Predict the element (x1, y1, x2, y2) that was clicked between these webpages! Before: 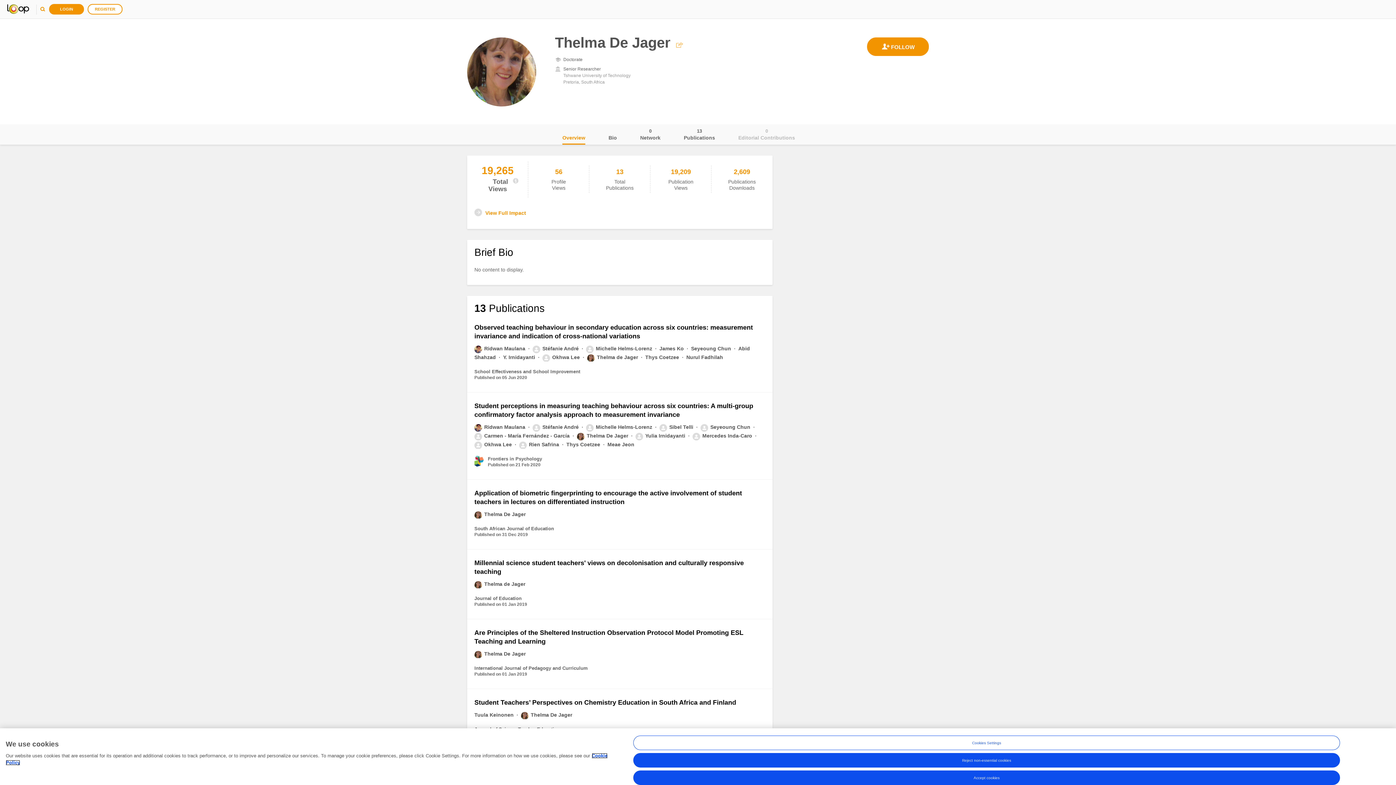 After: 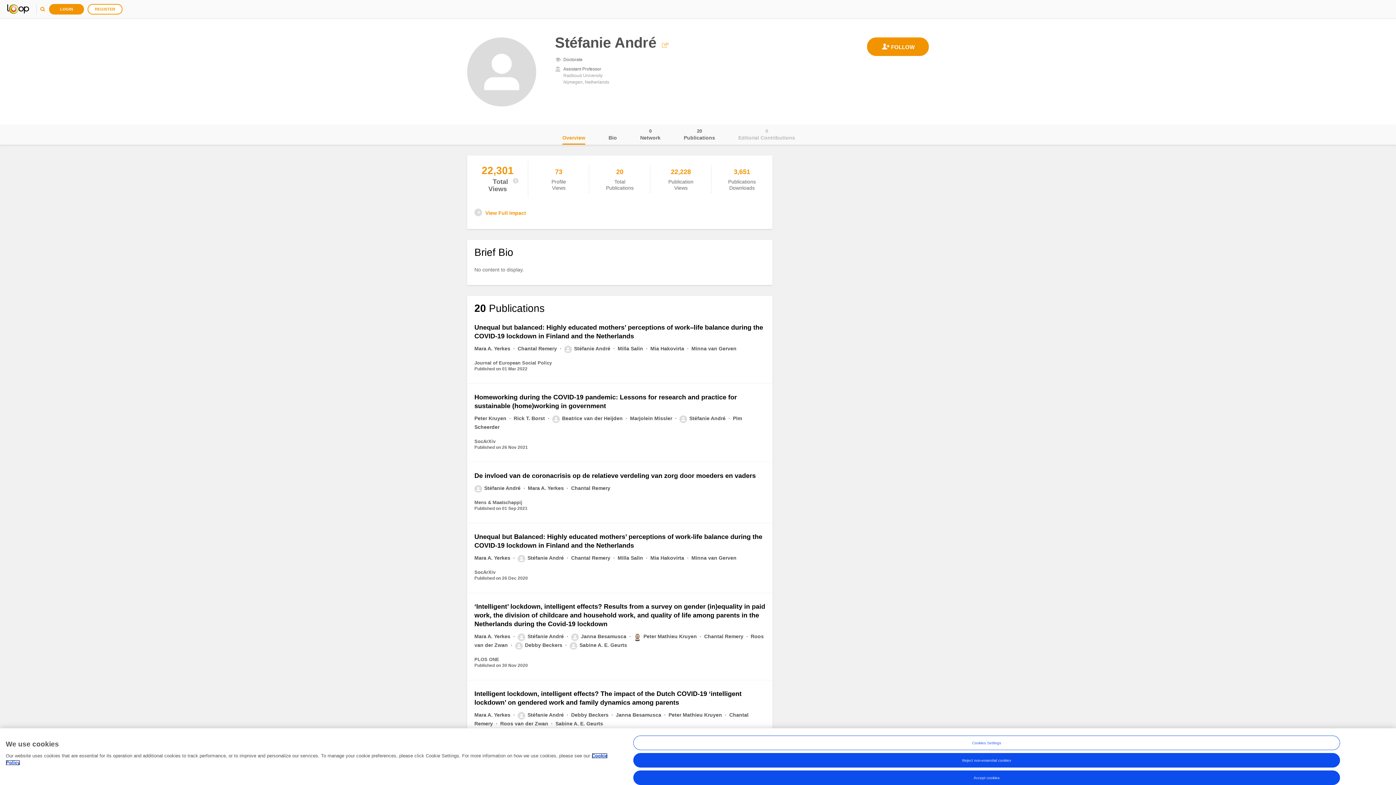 Action: label: Stéfanie André  bbox: (532, 424, 580, 430)